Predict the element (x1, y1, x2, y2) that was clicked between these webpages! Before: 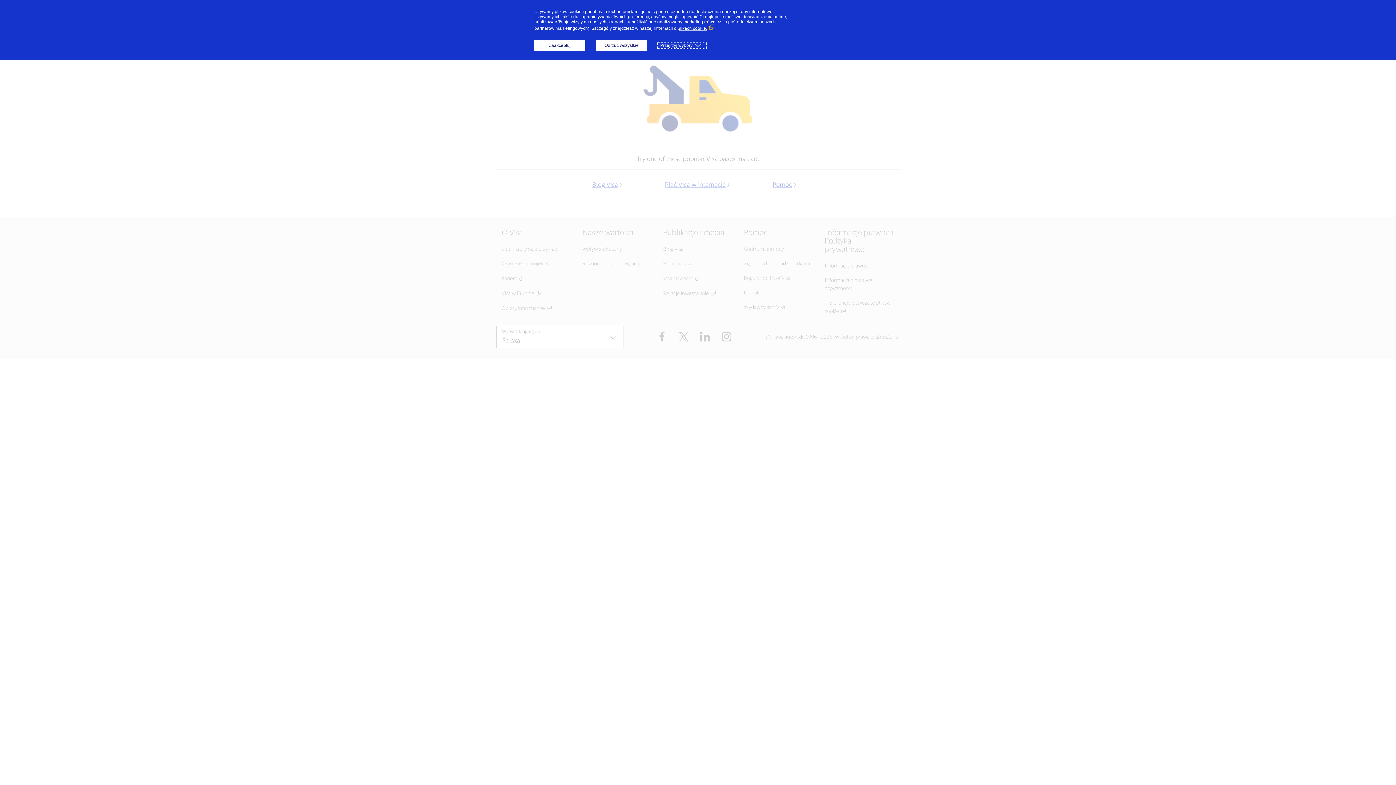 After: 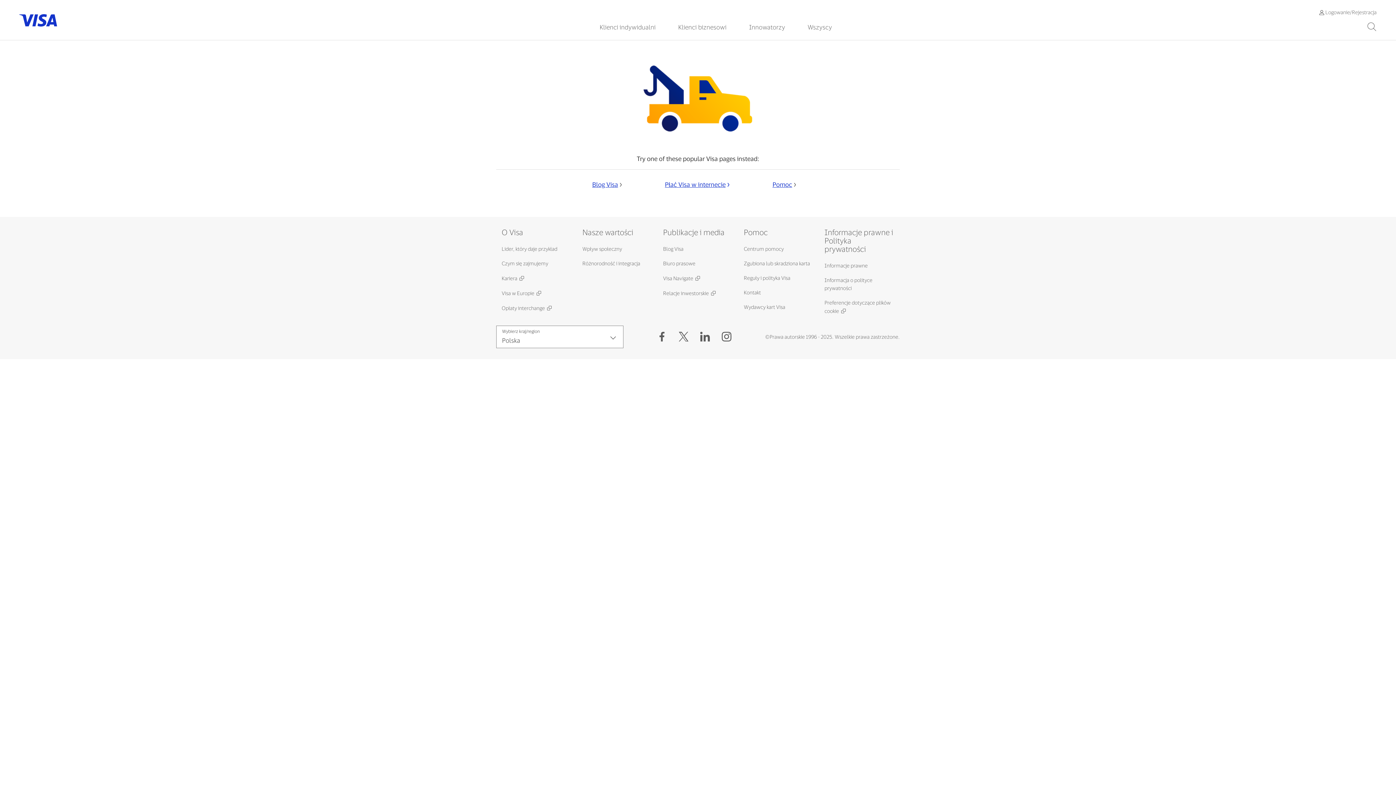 Action: bbox: (534, 40, 585, 50) label: Zaakceptuj